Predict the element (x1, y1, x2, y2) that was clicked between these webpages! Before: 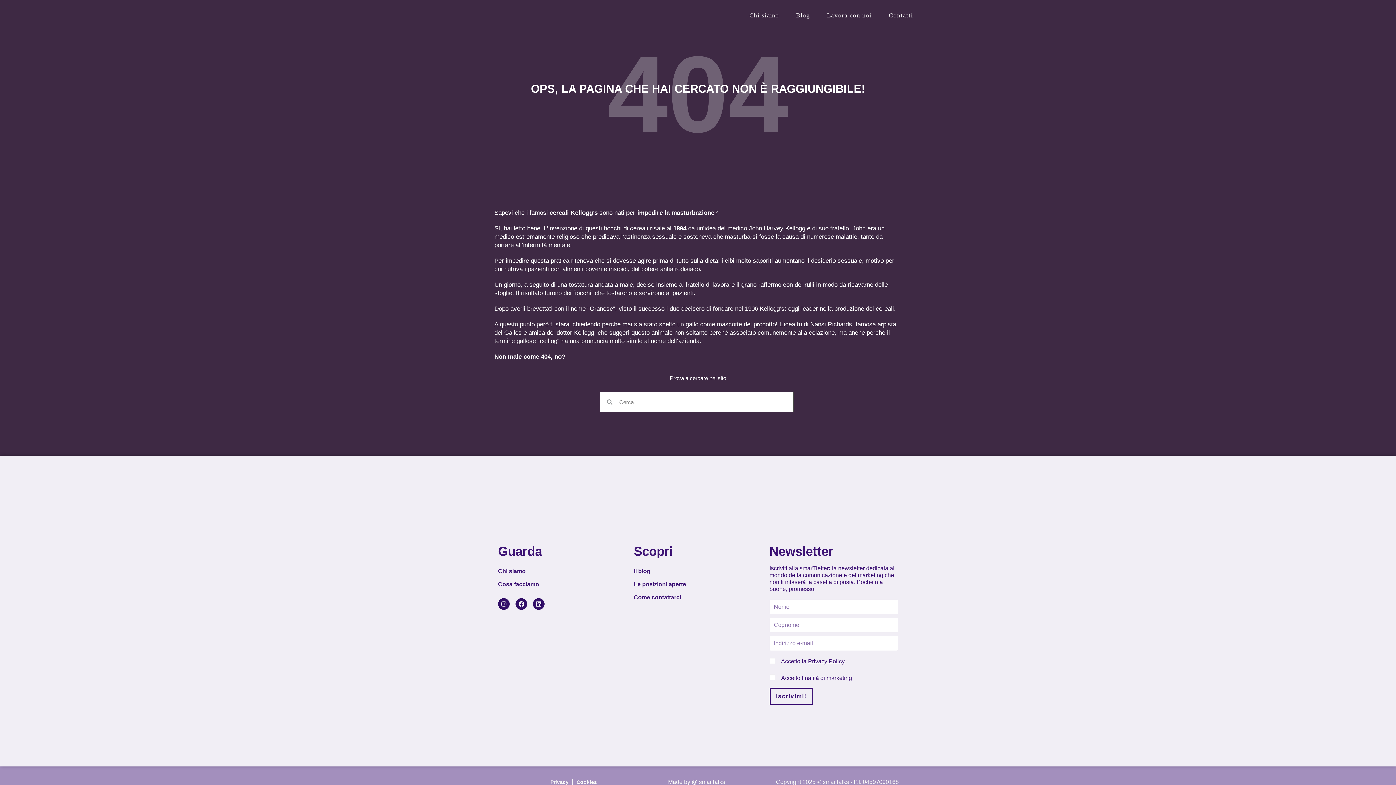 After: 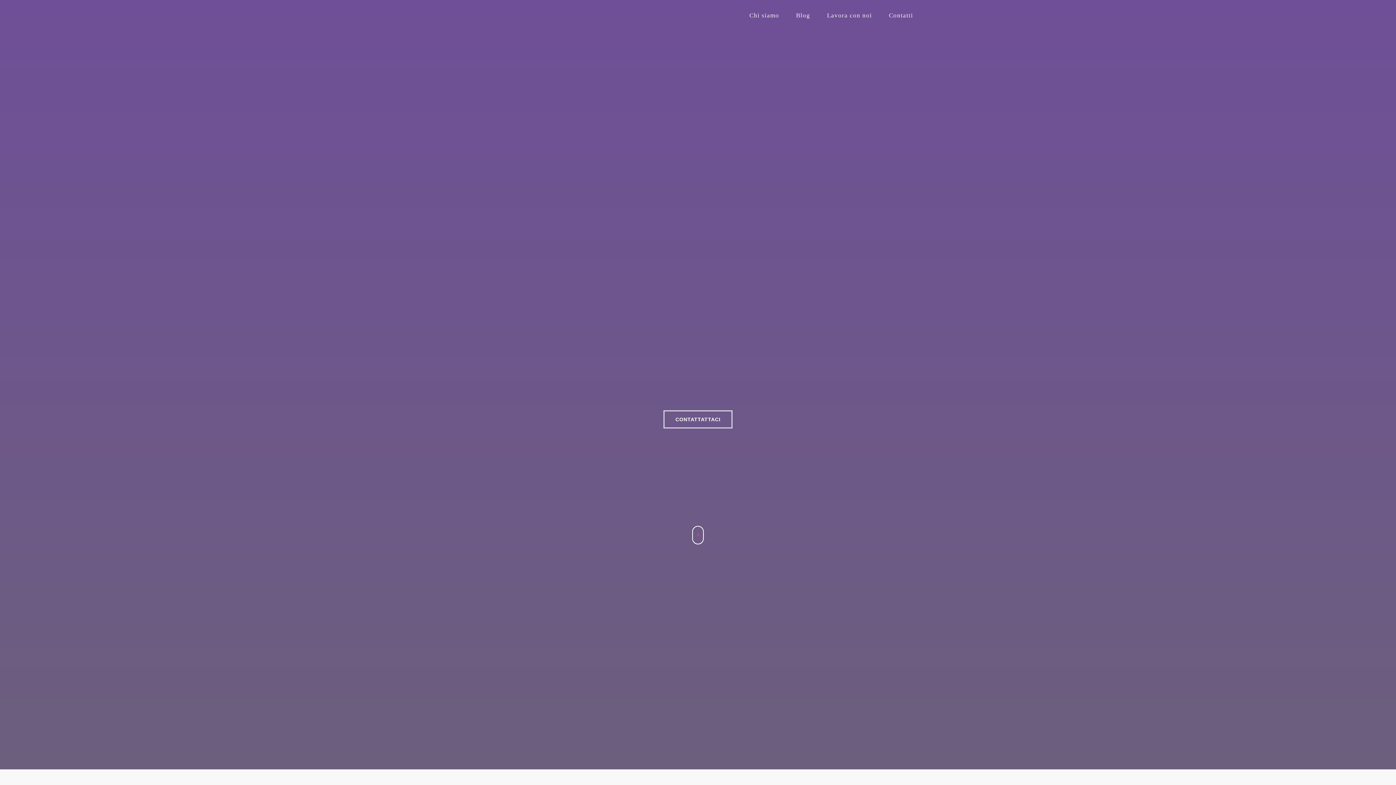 Action: bbox: (480, 10, 502, 18)